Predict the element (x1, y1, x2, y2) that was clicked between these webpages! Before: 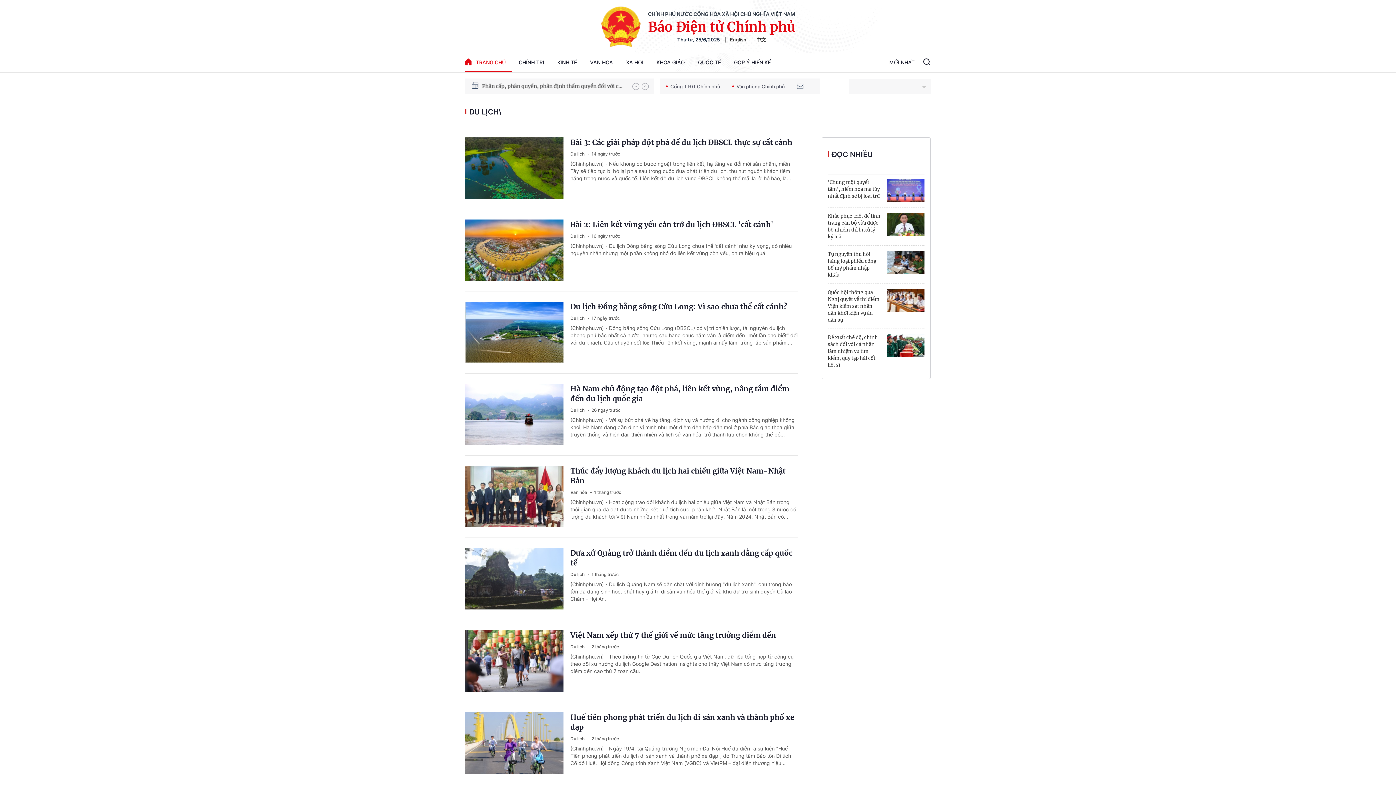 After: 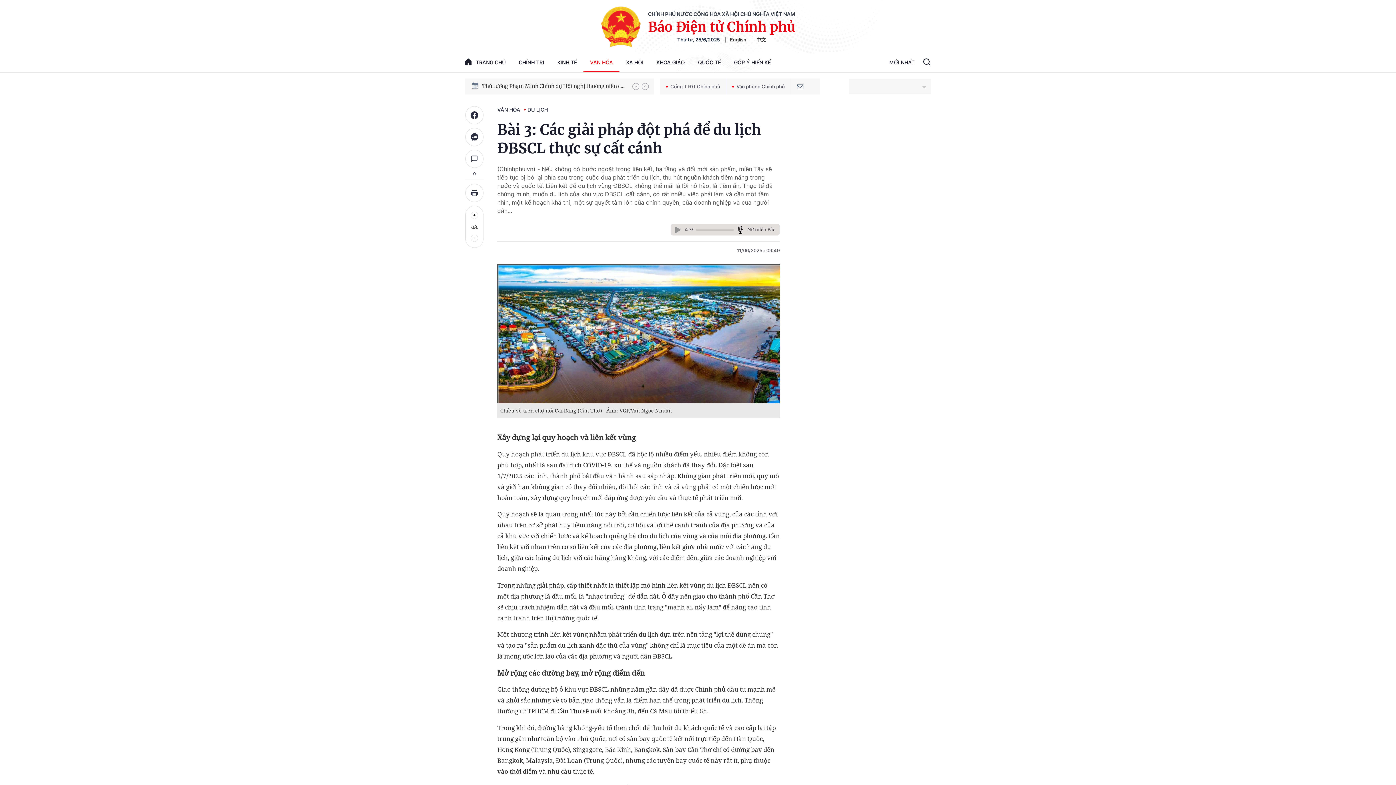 Action: label: Bài 3: Các giải pháp đột phá để du lịch ĐBSCL thực sự cất cánh bbox: (570, 137, 798, 147)